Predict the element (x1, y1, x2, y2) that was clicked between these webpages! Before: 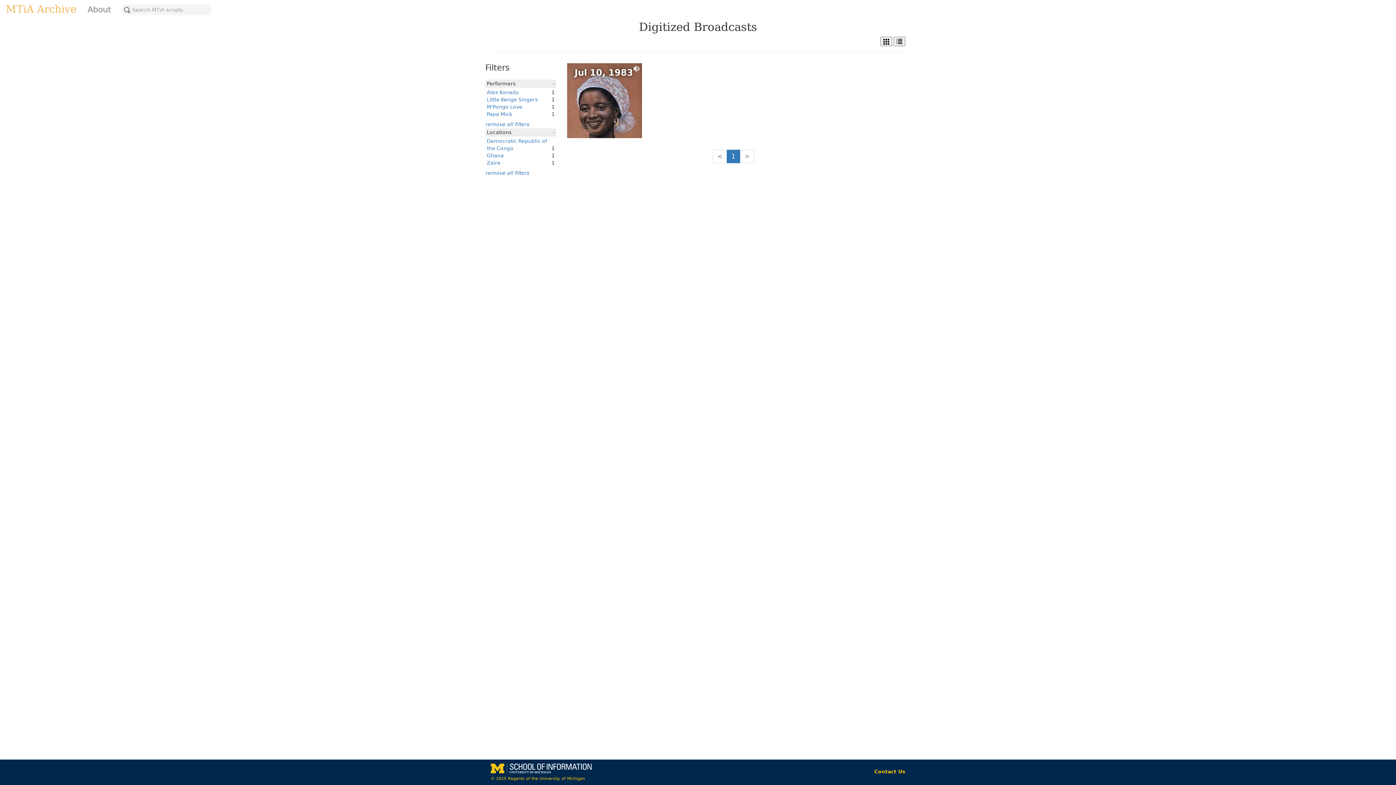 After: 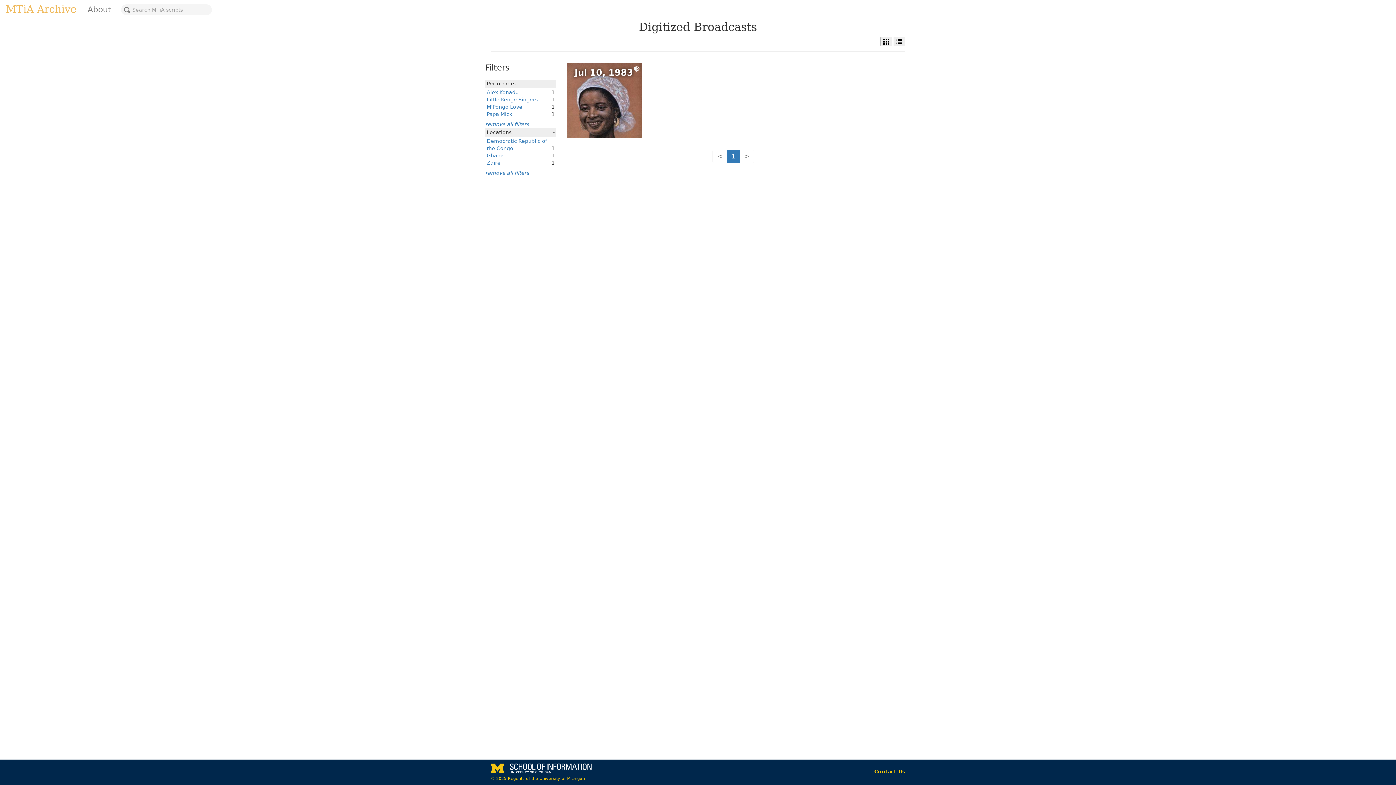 Action: bbox: (874, 769, 905, 774) label: Contact Us